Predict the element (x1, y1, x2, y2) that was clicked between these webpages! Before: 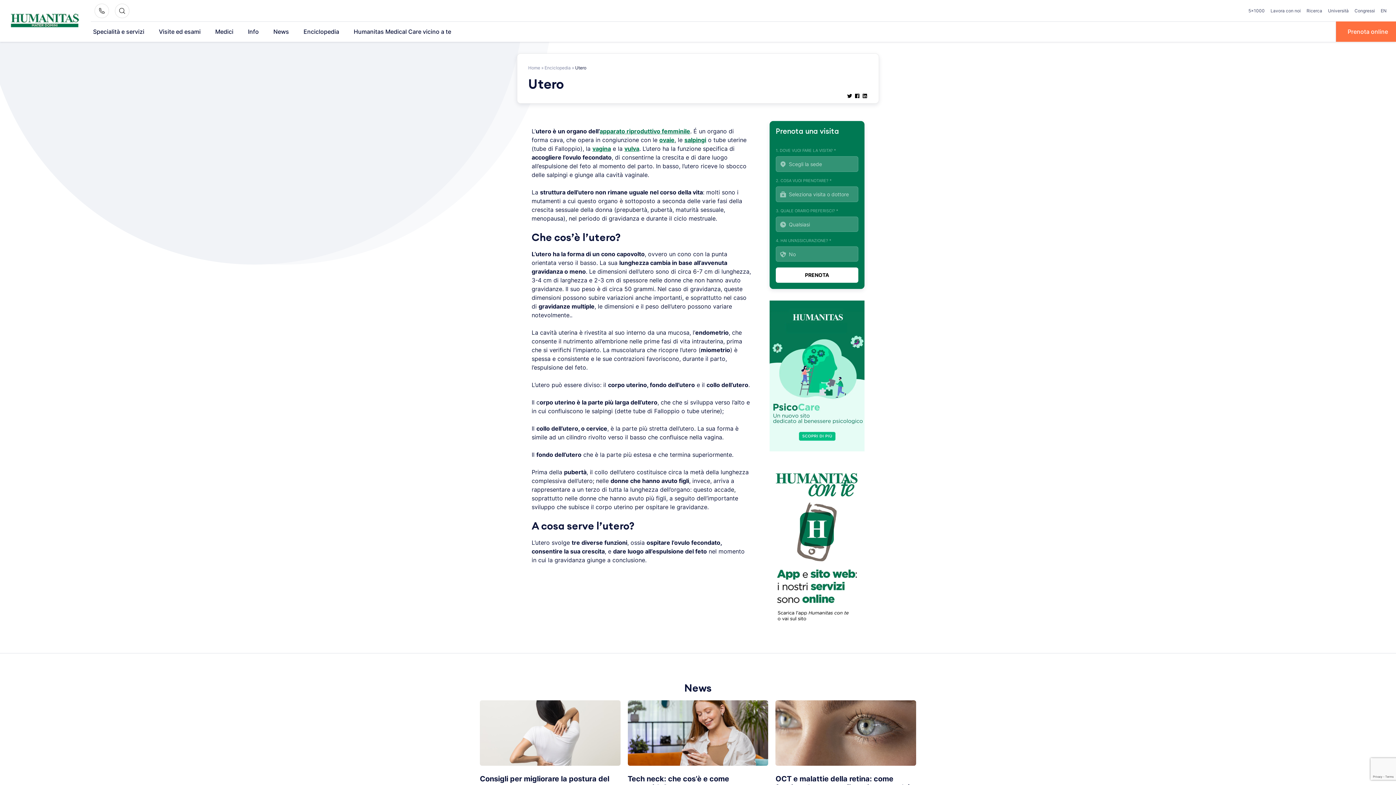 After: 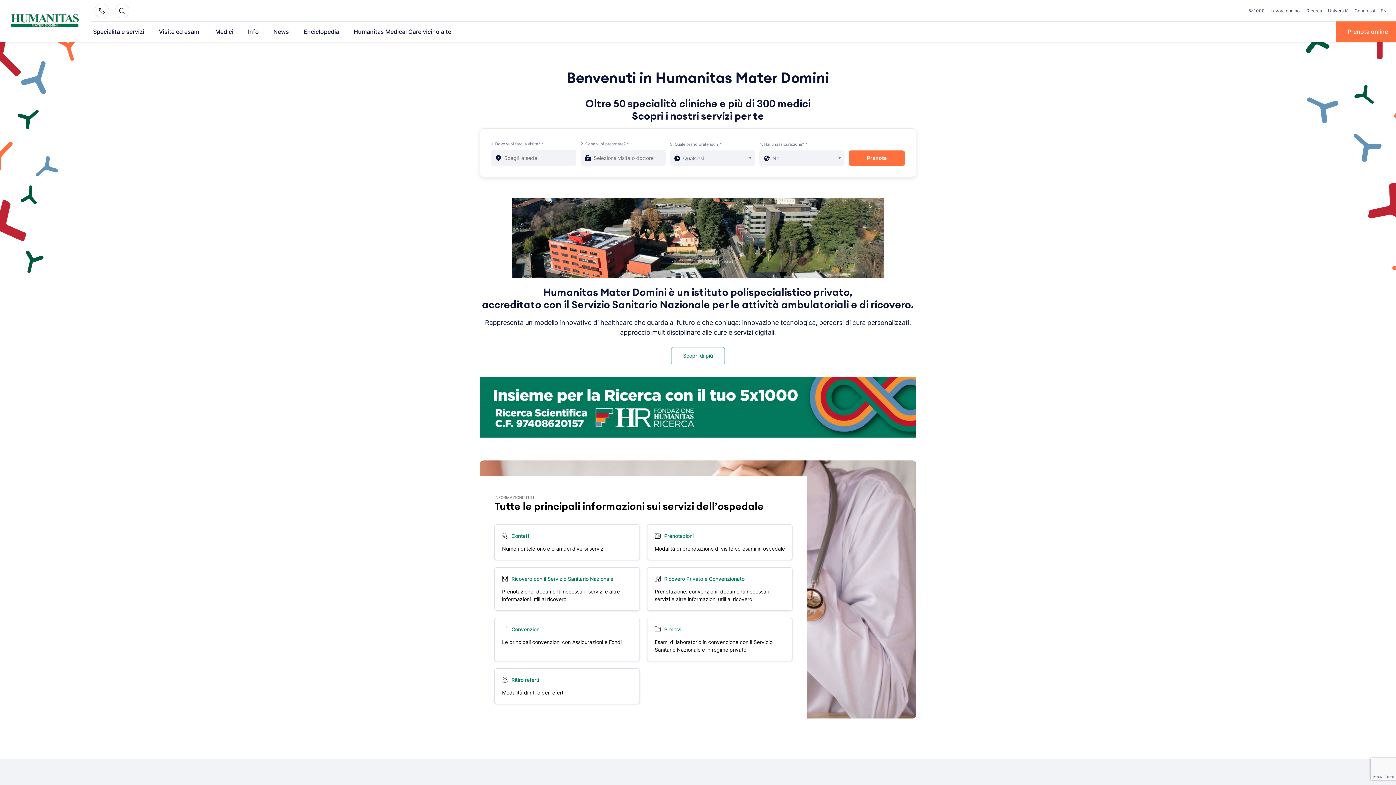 Action: label: Home bbox: (528, 65, 540, 70)